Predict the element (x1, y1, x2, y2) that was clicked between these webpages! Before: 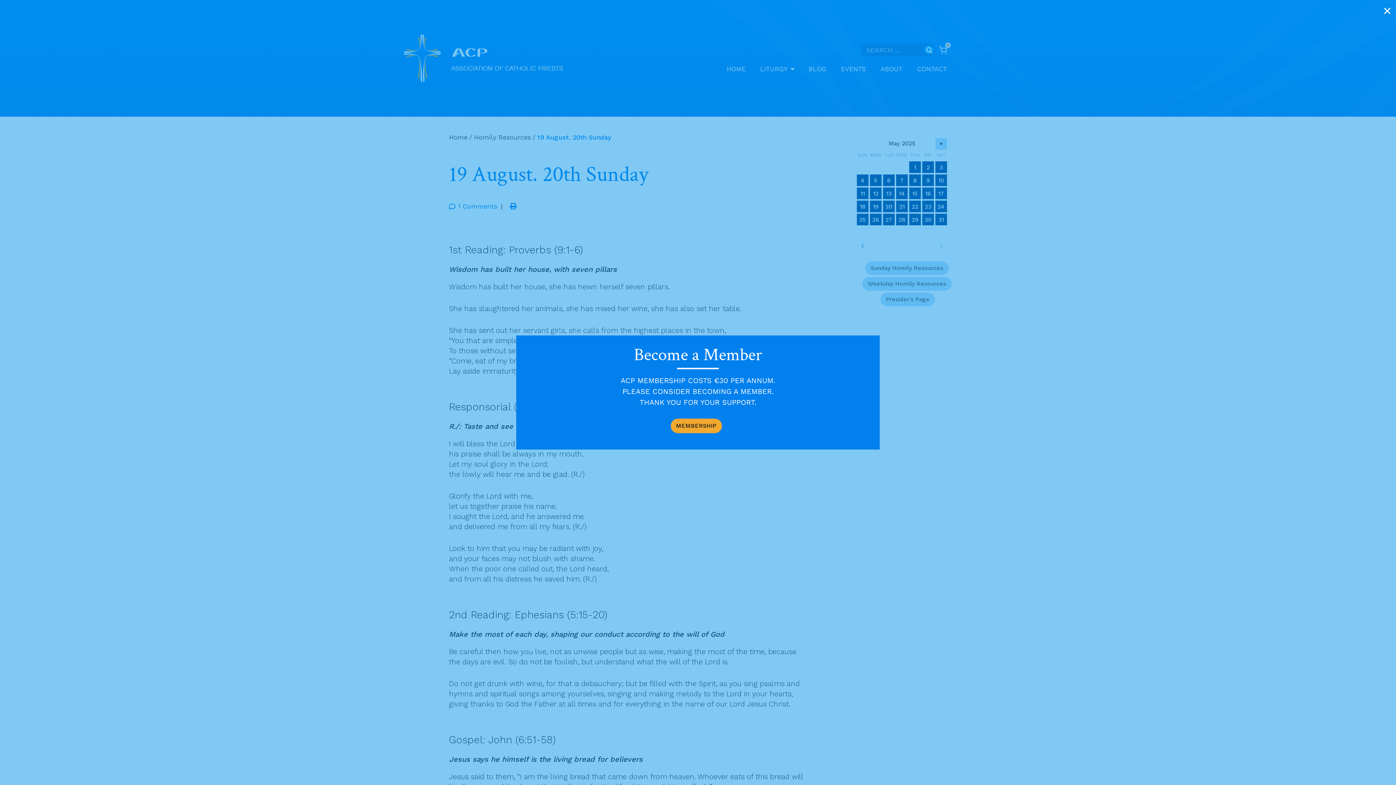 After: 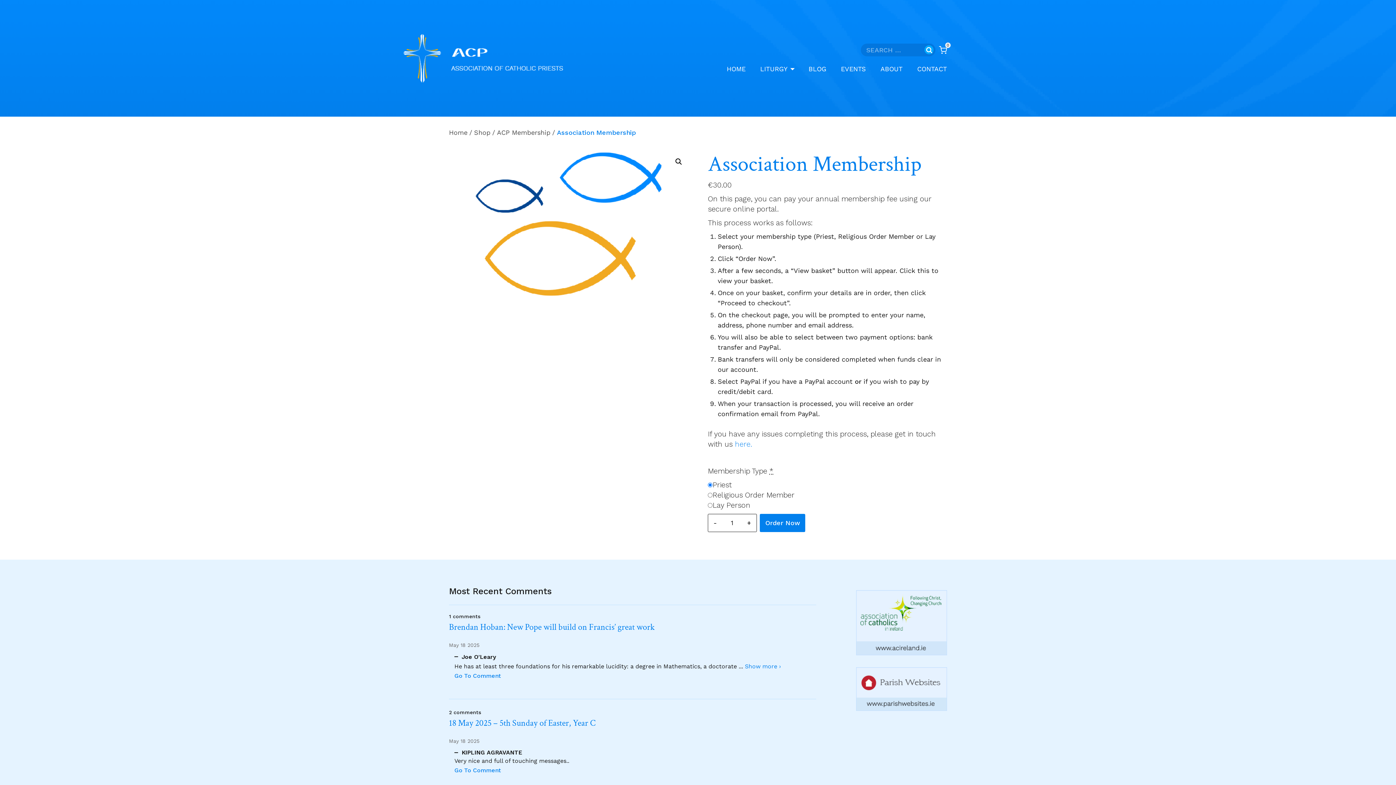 Action: label: MEMBERSHIP bbox: (670, 418, 722, 433)